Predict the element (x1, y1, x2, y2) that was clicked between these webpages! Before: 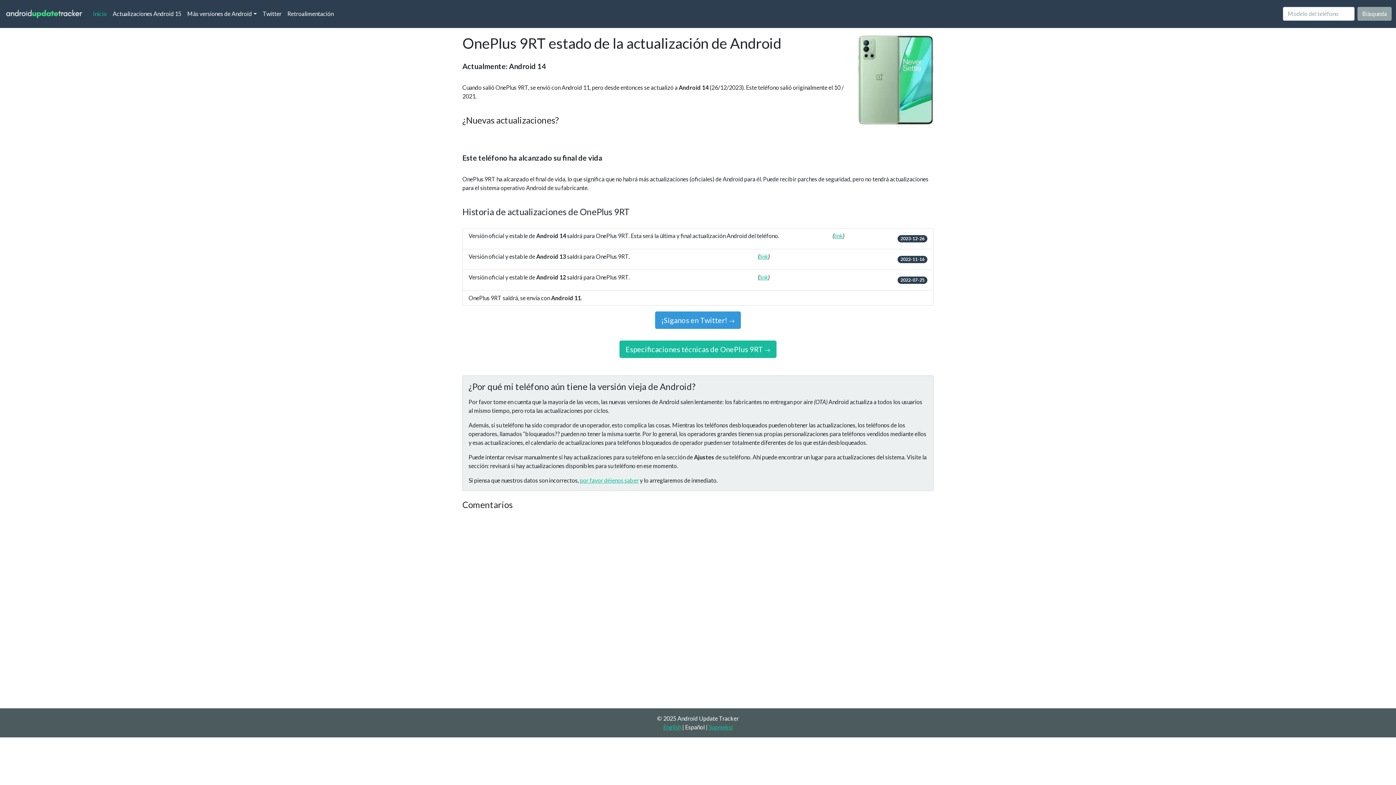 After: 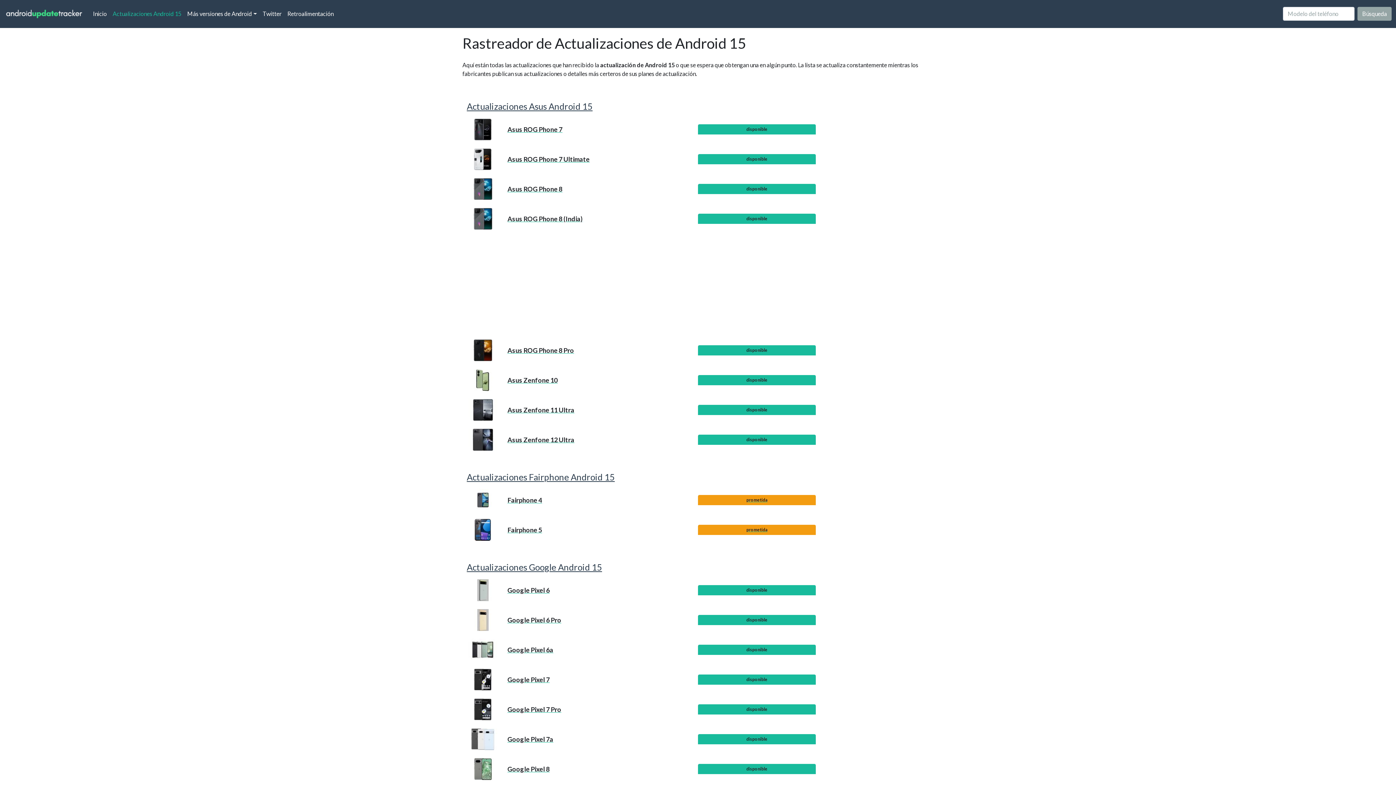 Action: bbox: (109, 6, 184, 21) label: Actualizaciones Android 15